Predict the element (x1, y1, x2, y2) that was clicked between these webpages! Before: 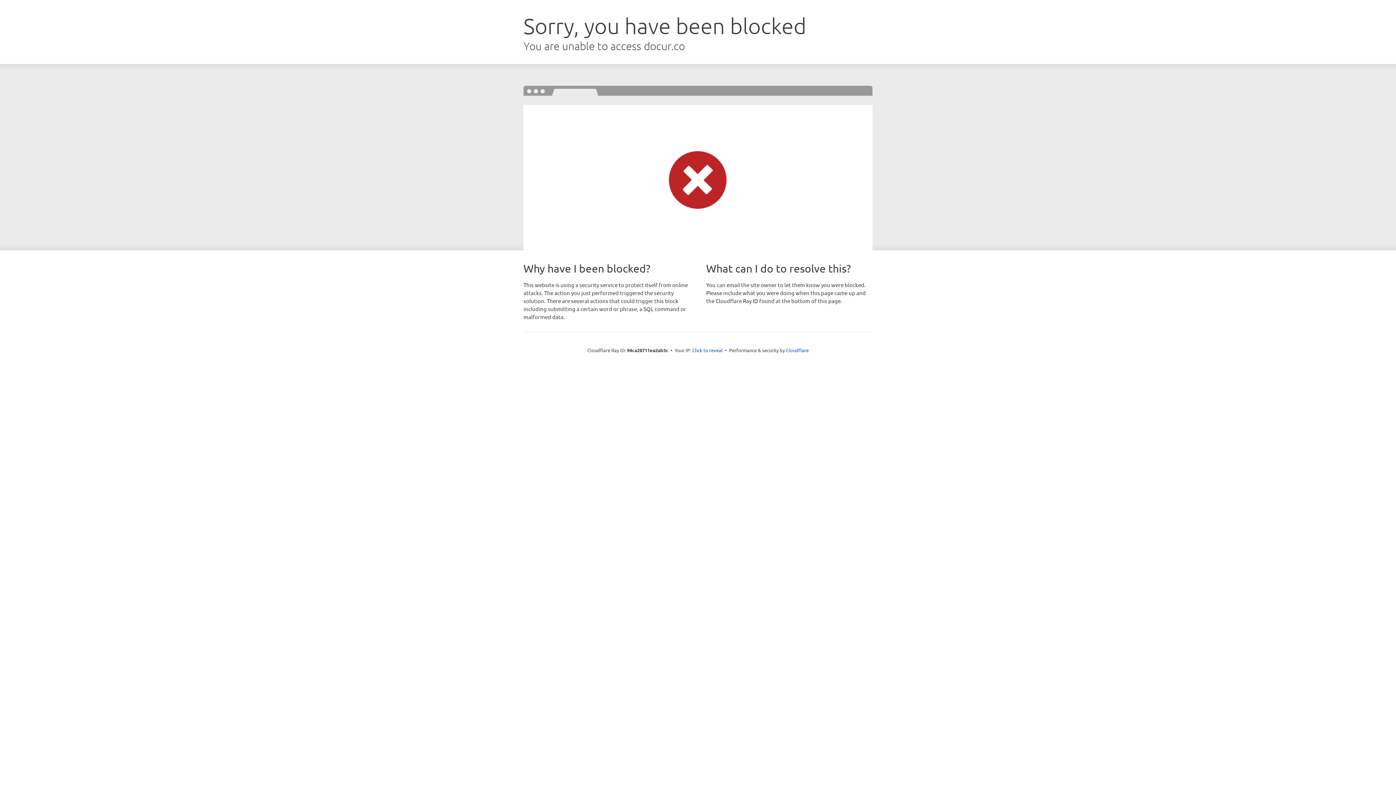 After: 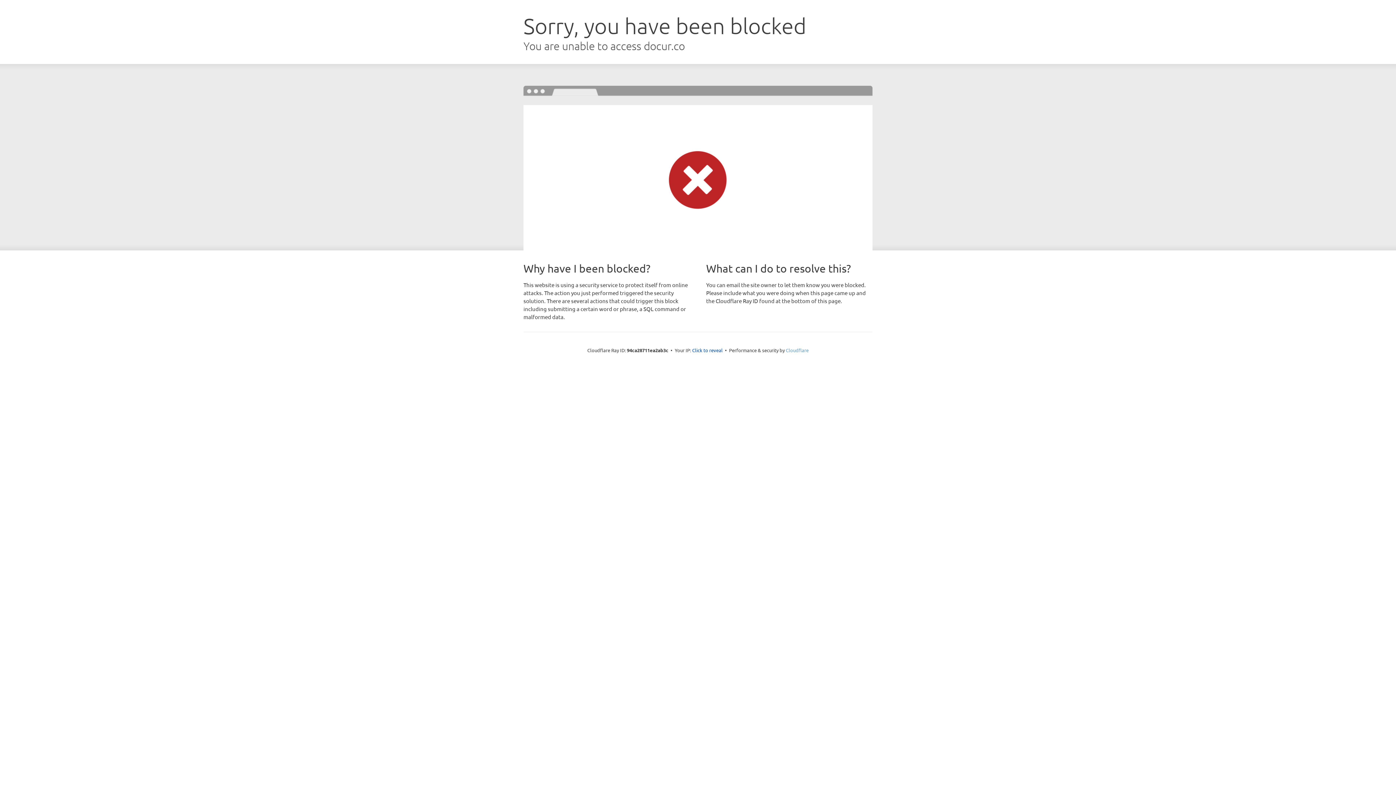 Action: label: Cloudflare bbox: (786, 347, 808, 353)